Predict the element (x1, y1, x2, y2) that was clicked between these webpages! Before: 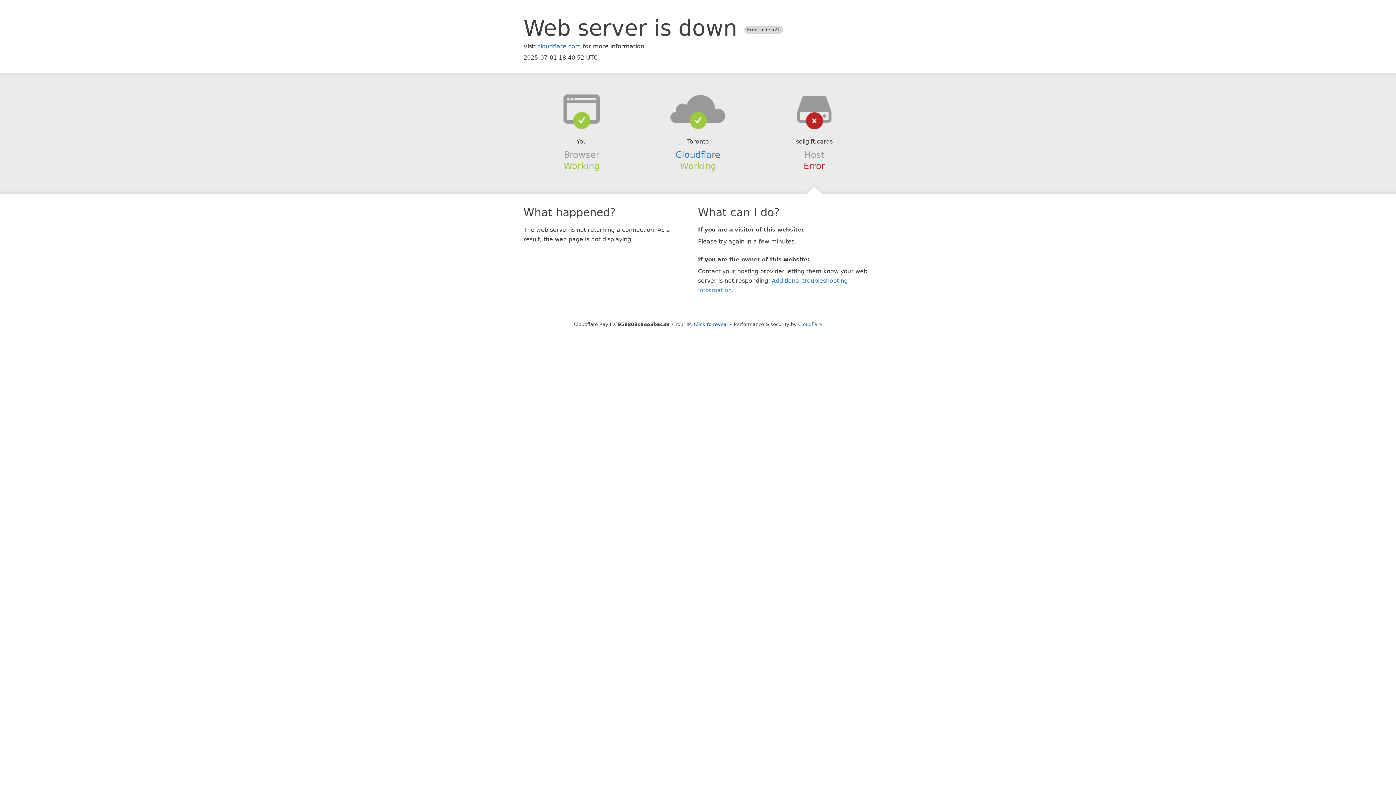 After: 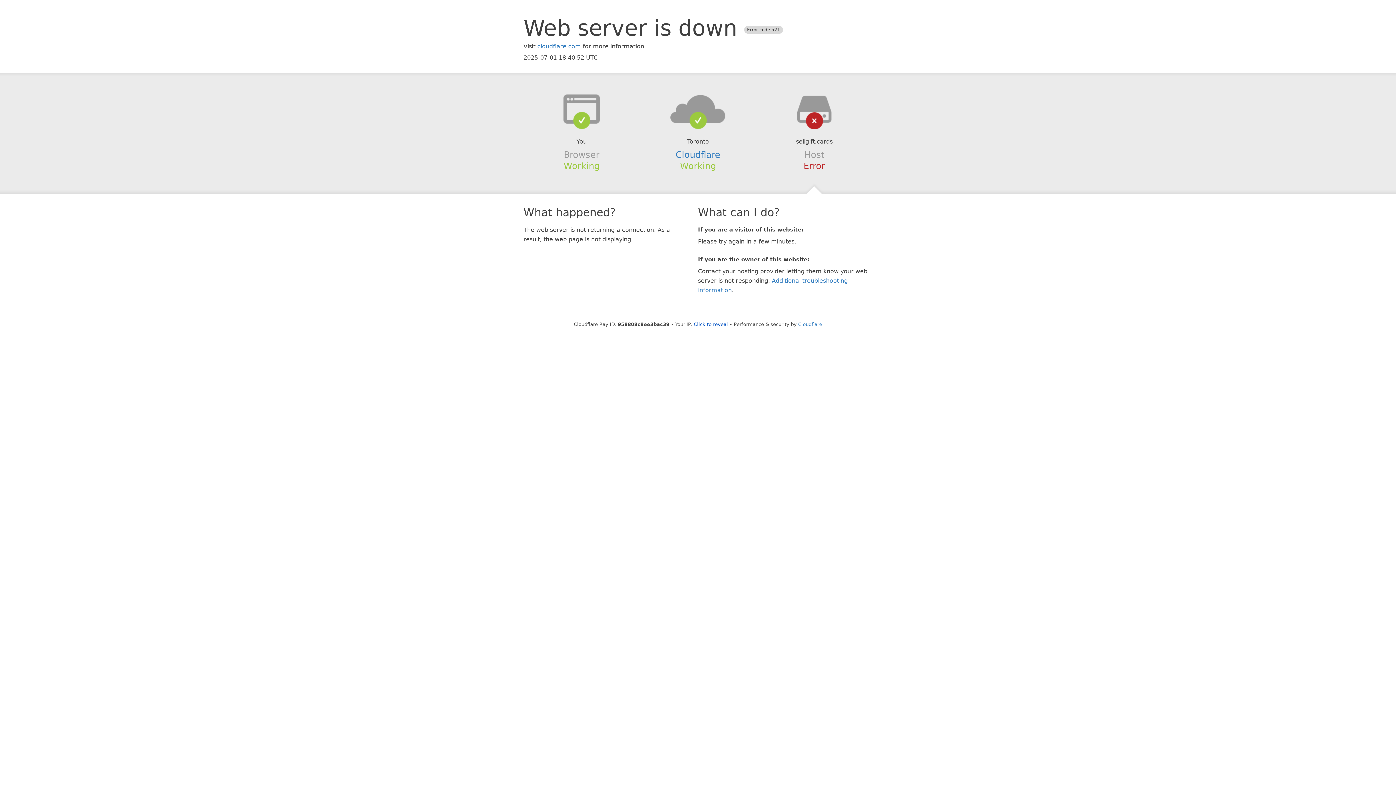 Action: bbox: (639, 94, 756, 123)